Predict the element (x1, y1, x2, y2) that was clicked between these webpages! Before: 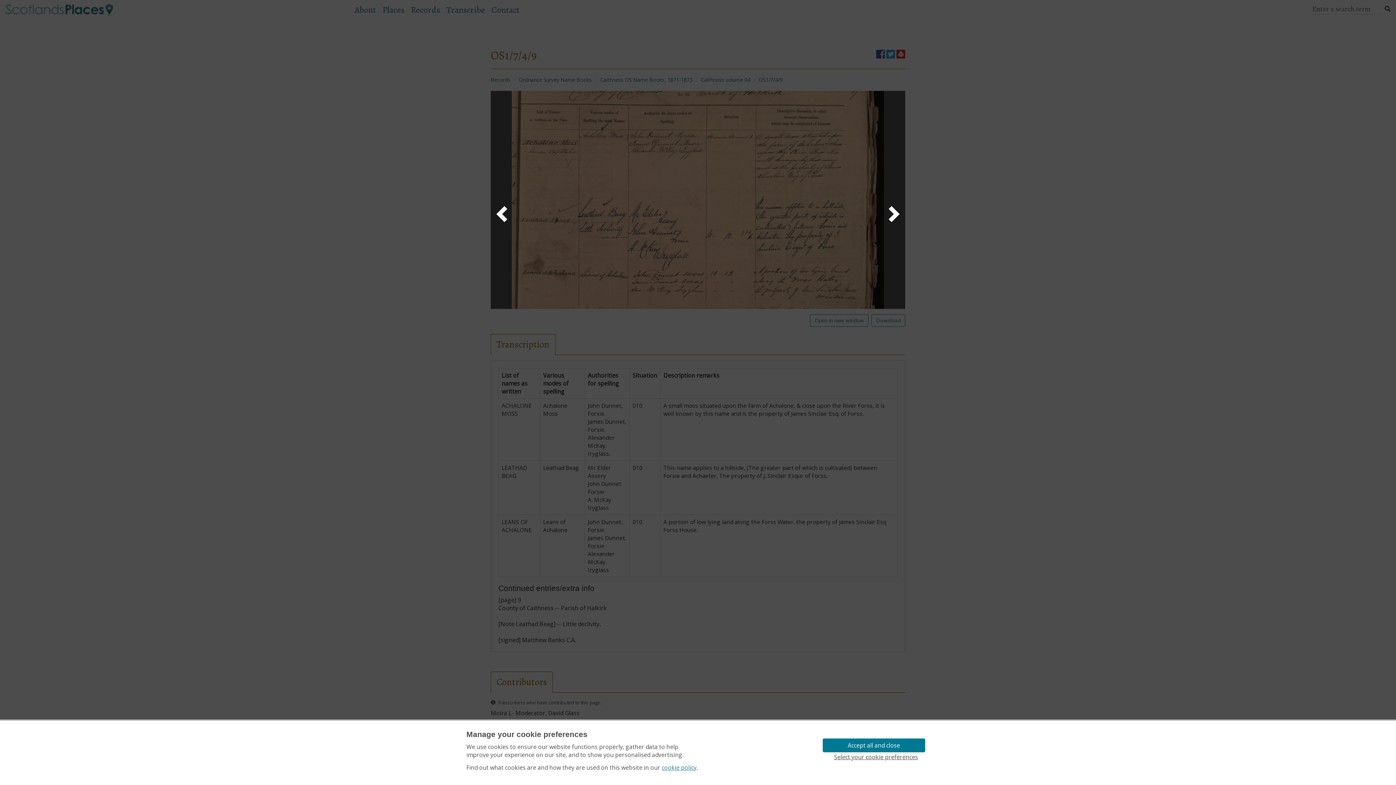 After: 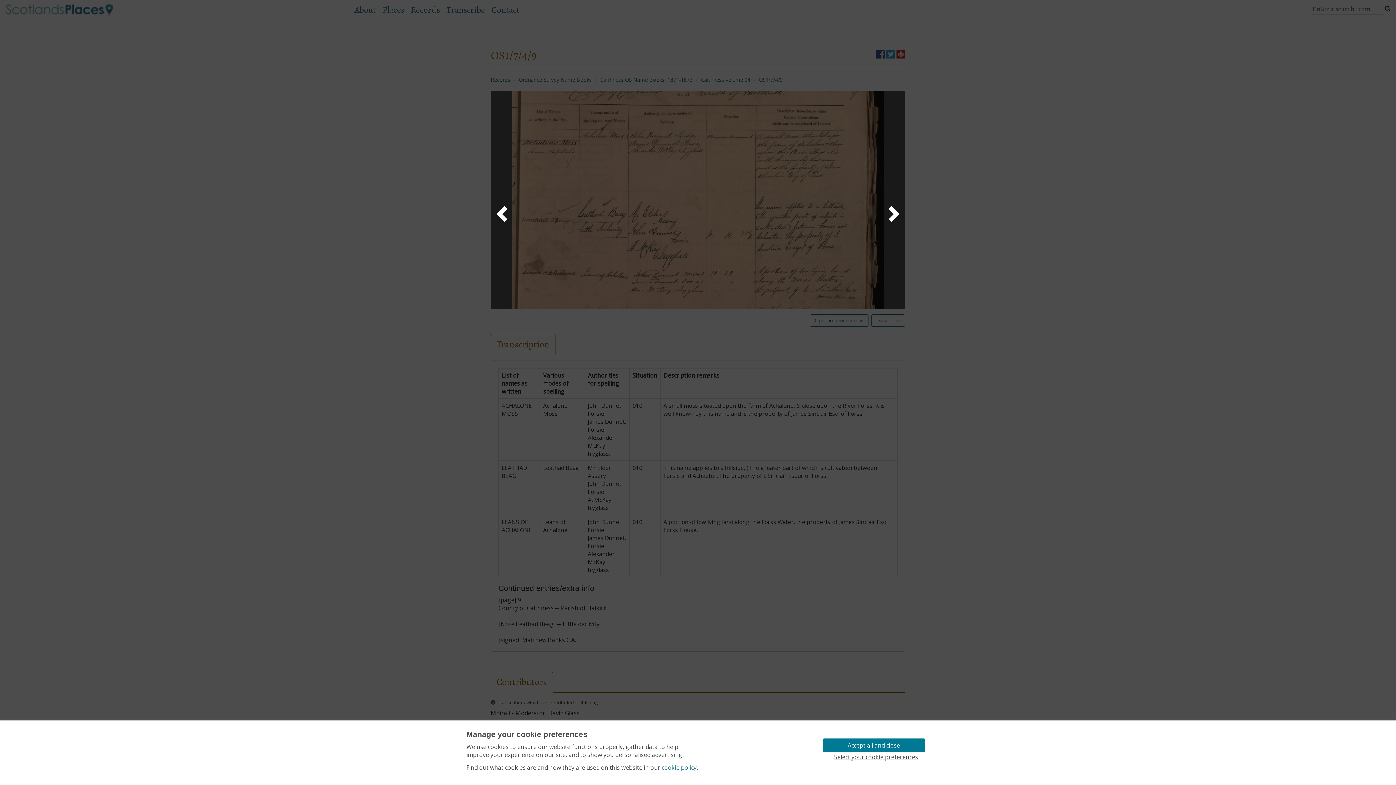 Action: bbox: (661, 763, 696, 772) label: cookie policy